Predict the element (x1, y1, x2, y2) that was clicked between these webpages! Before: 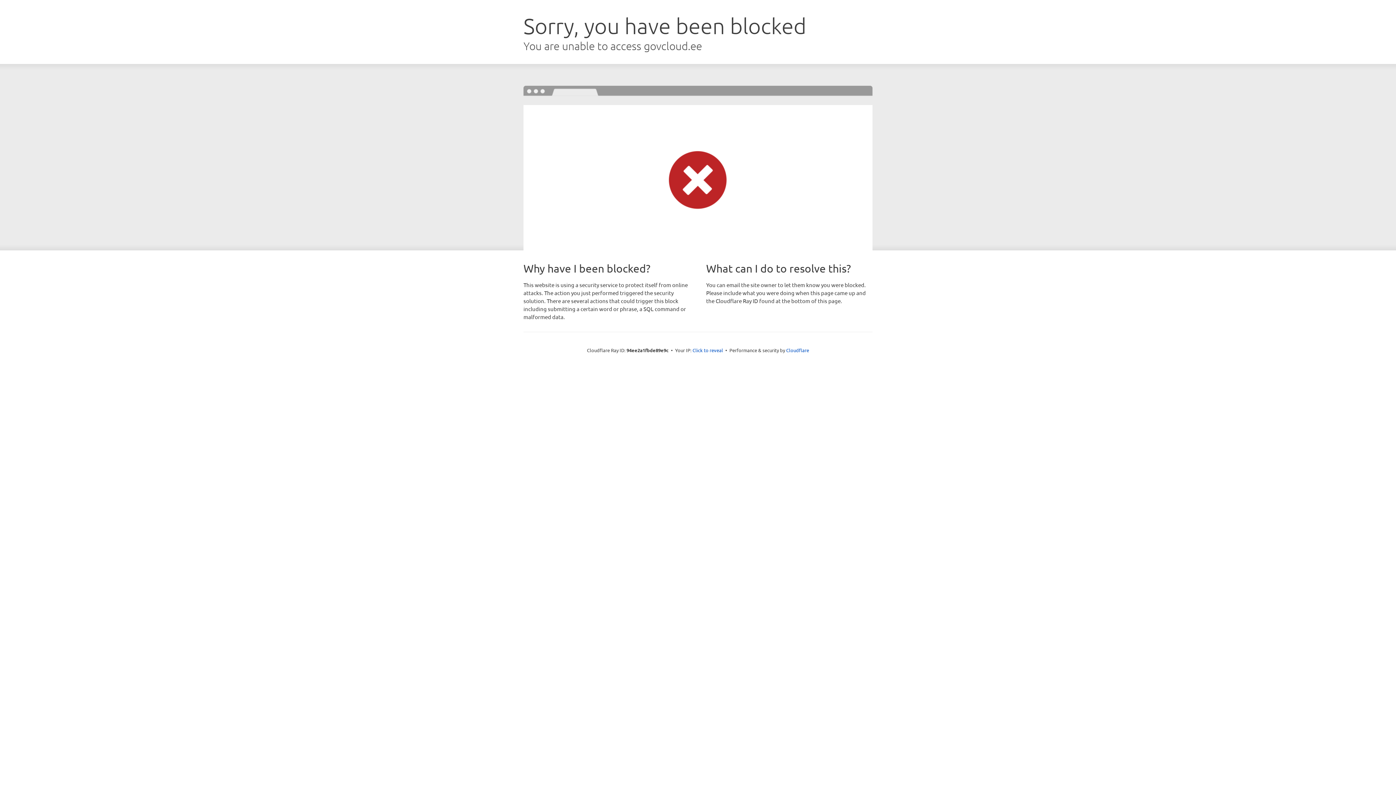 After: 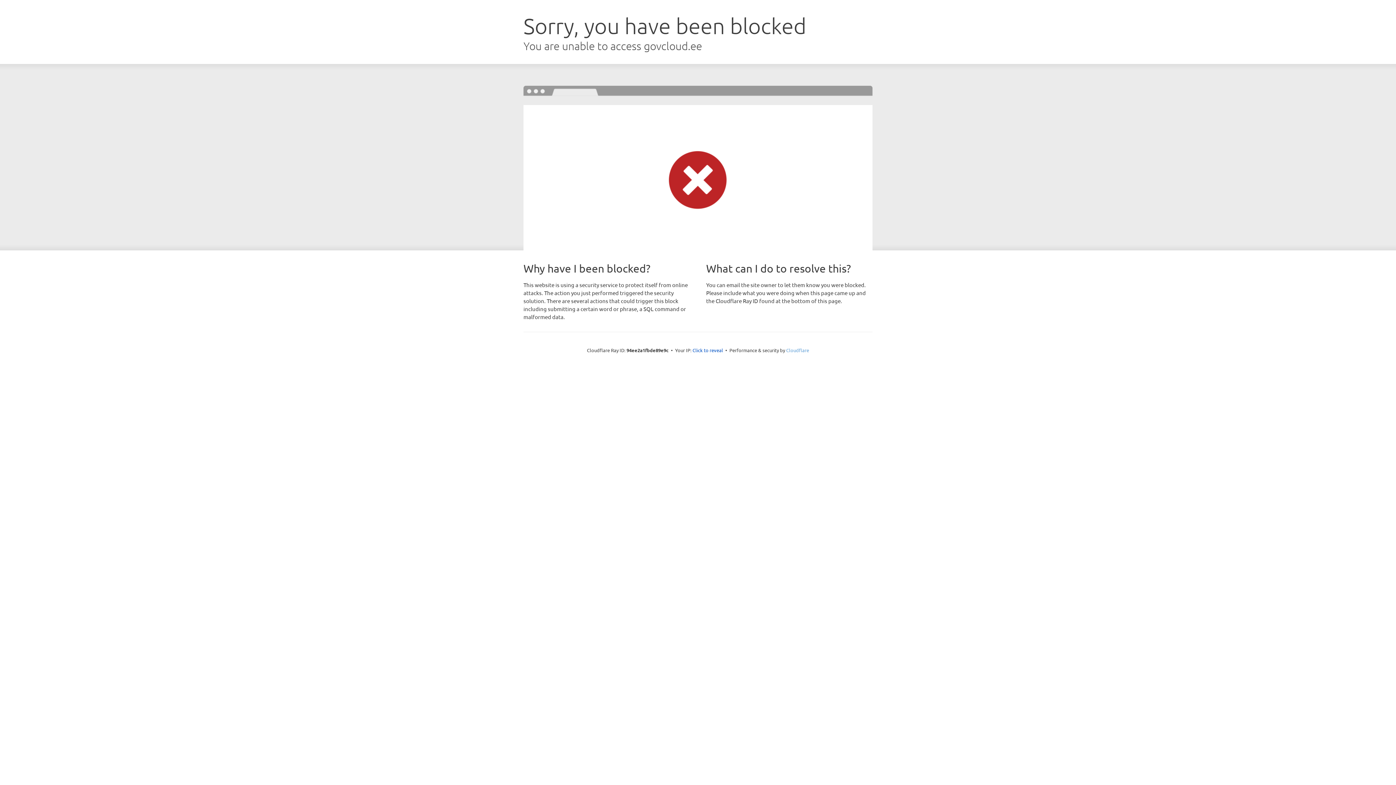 Action: label: Cloudflare bbox: (786, 347, 809, 353)